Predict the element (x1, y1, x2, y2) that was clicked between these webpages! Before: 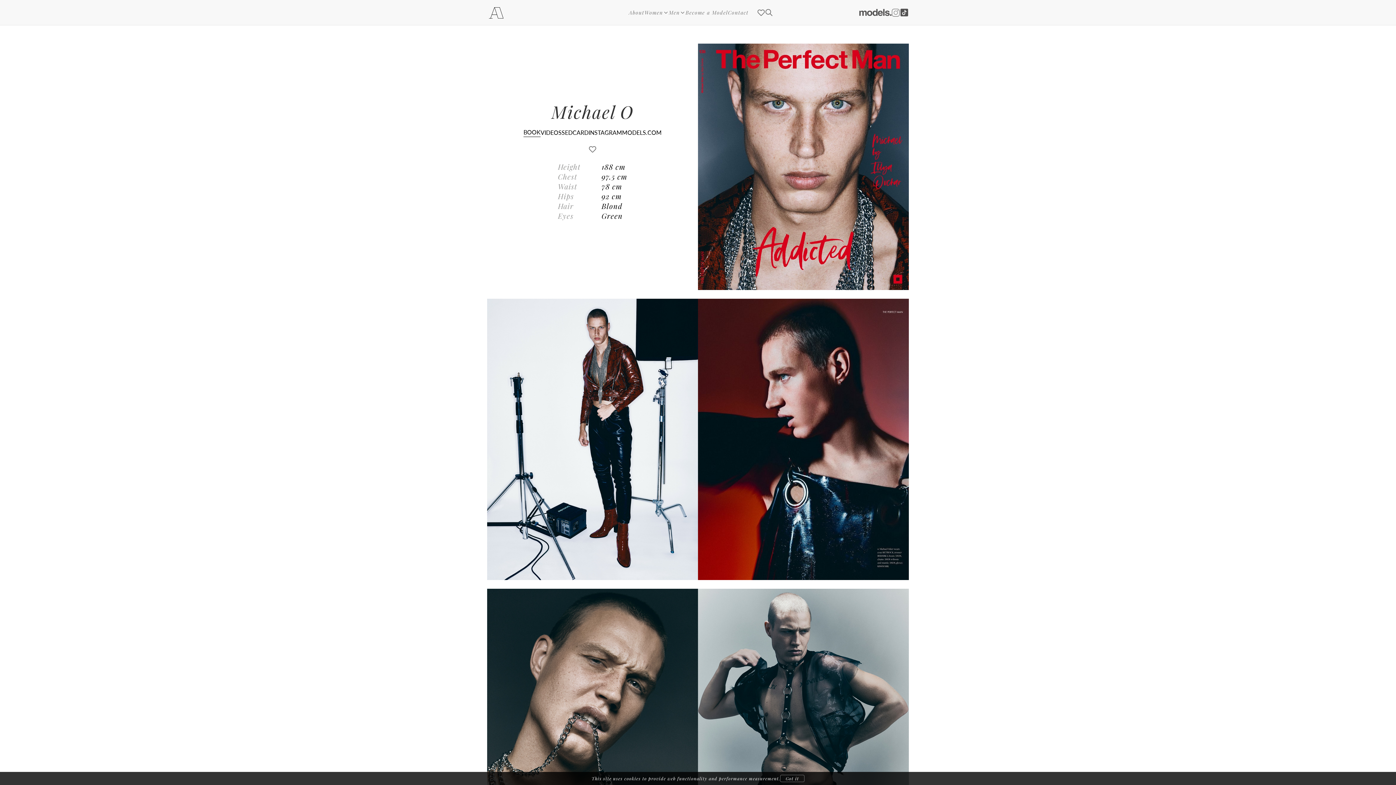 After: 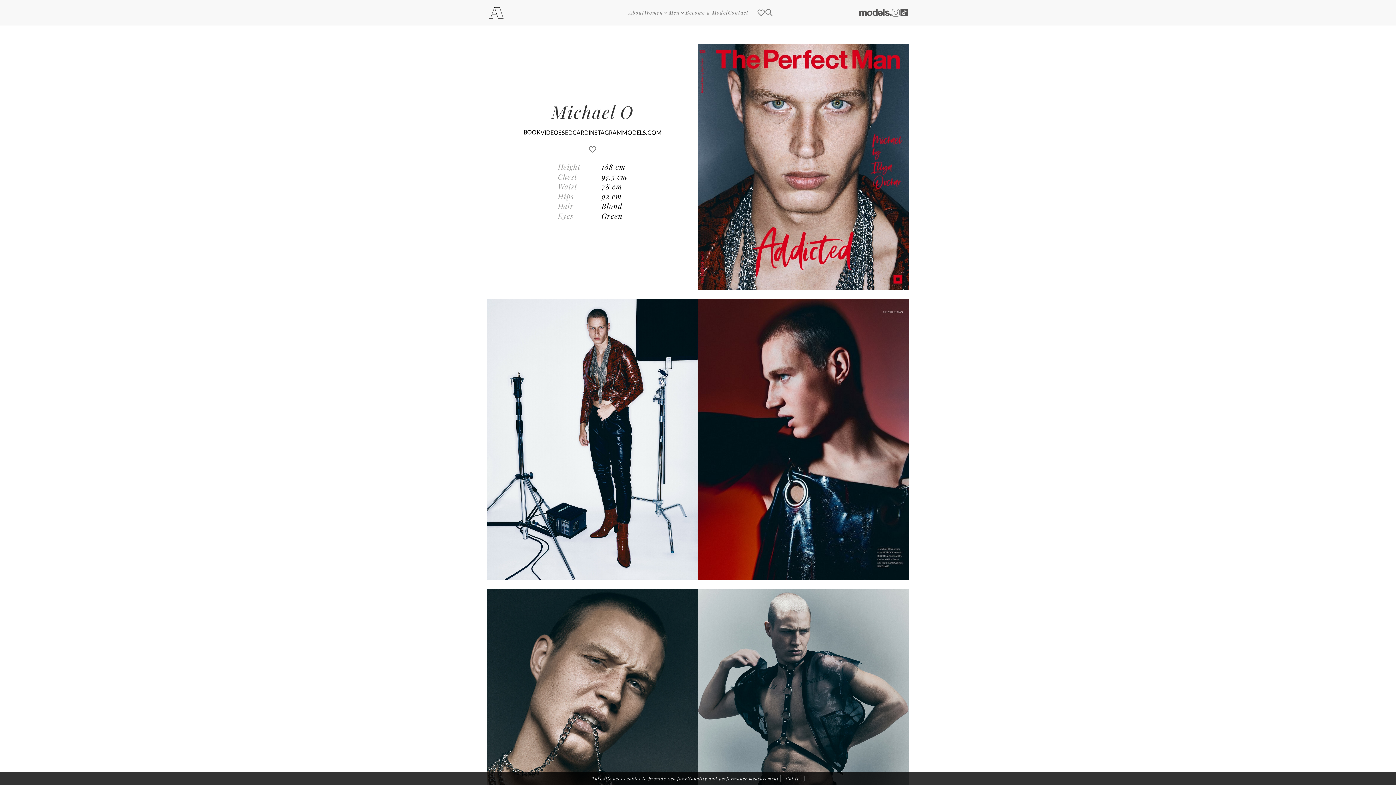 Action: bbox: (900, 8, 909, 17)